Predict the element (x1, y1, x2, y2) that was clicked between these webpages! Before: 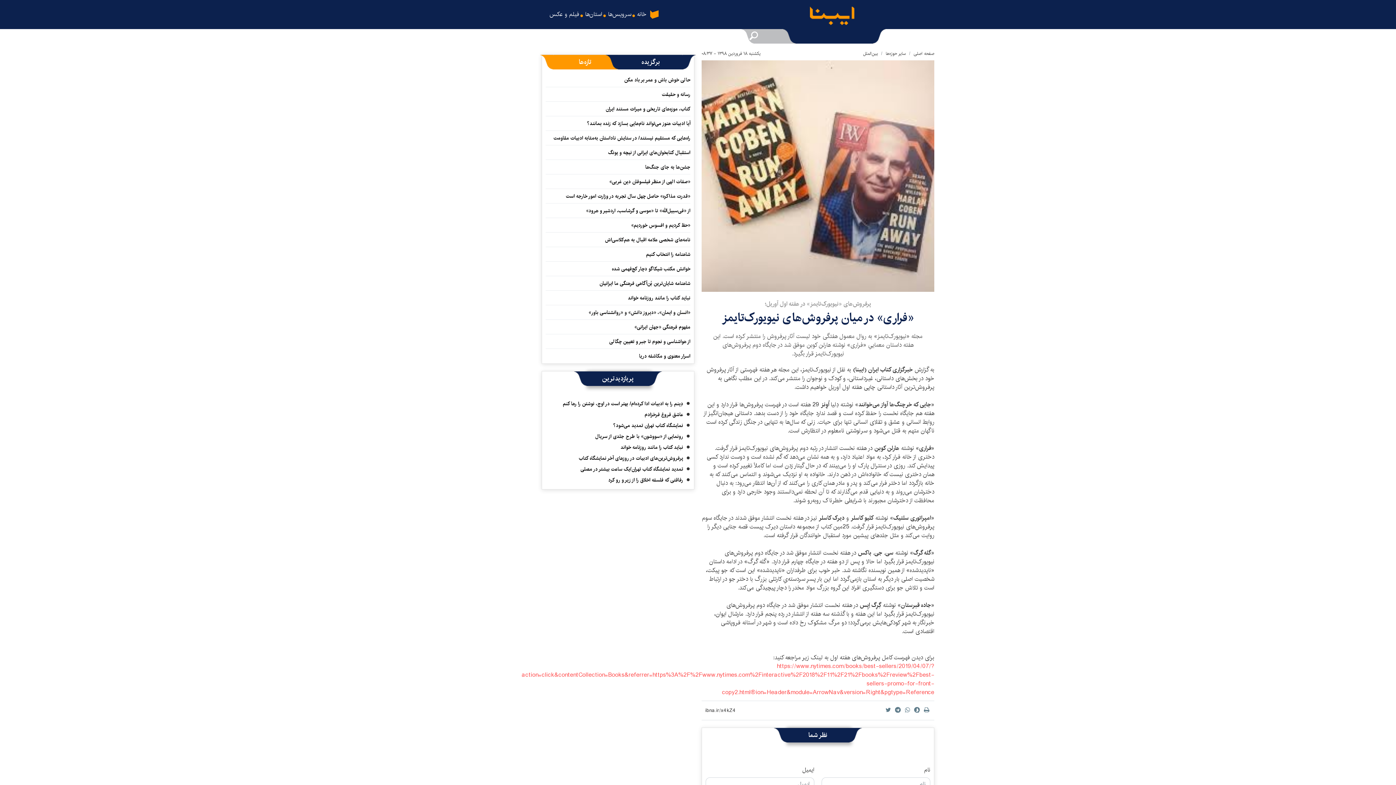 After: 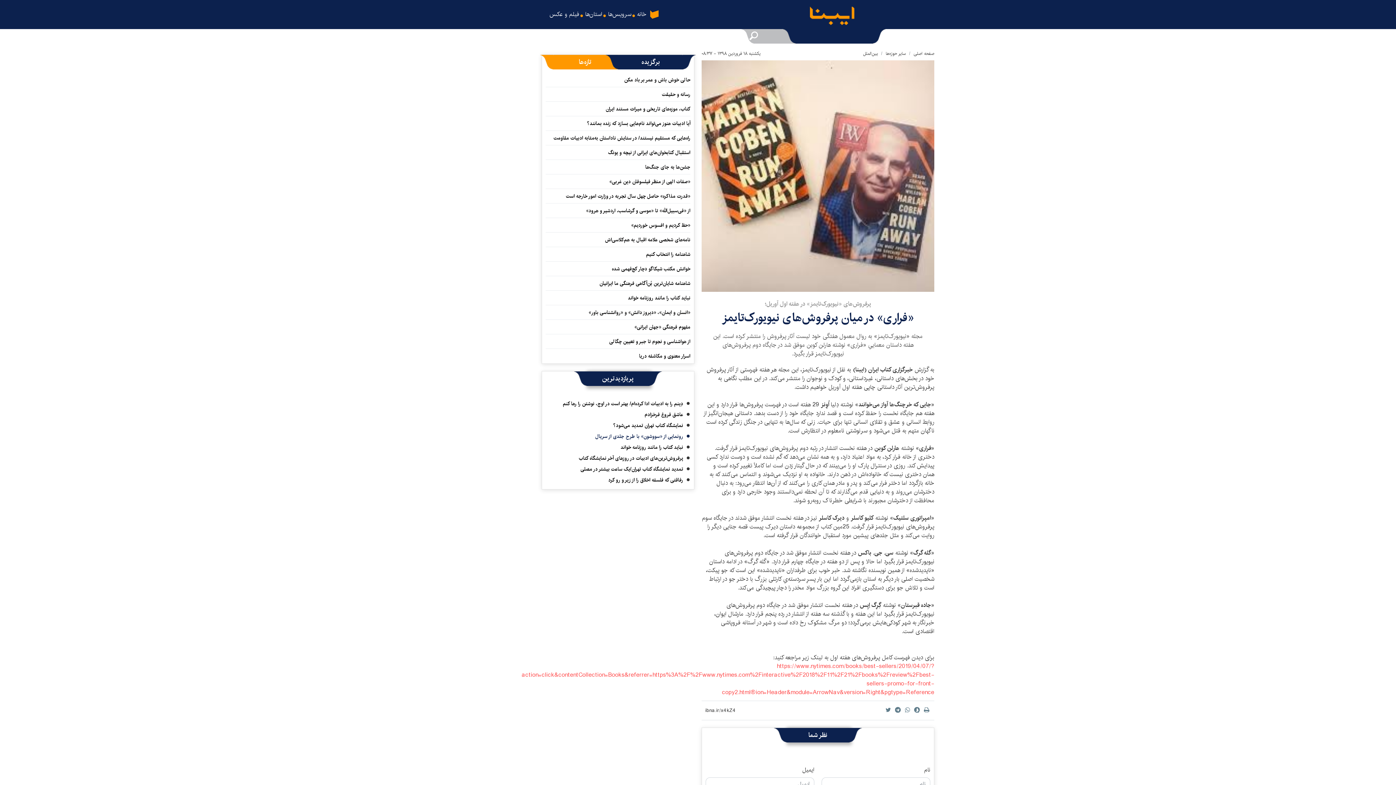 Action: bbox: (595, 432, 683, 442) label: رونمایی از «سووشون» با طرح جلدی از سریال